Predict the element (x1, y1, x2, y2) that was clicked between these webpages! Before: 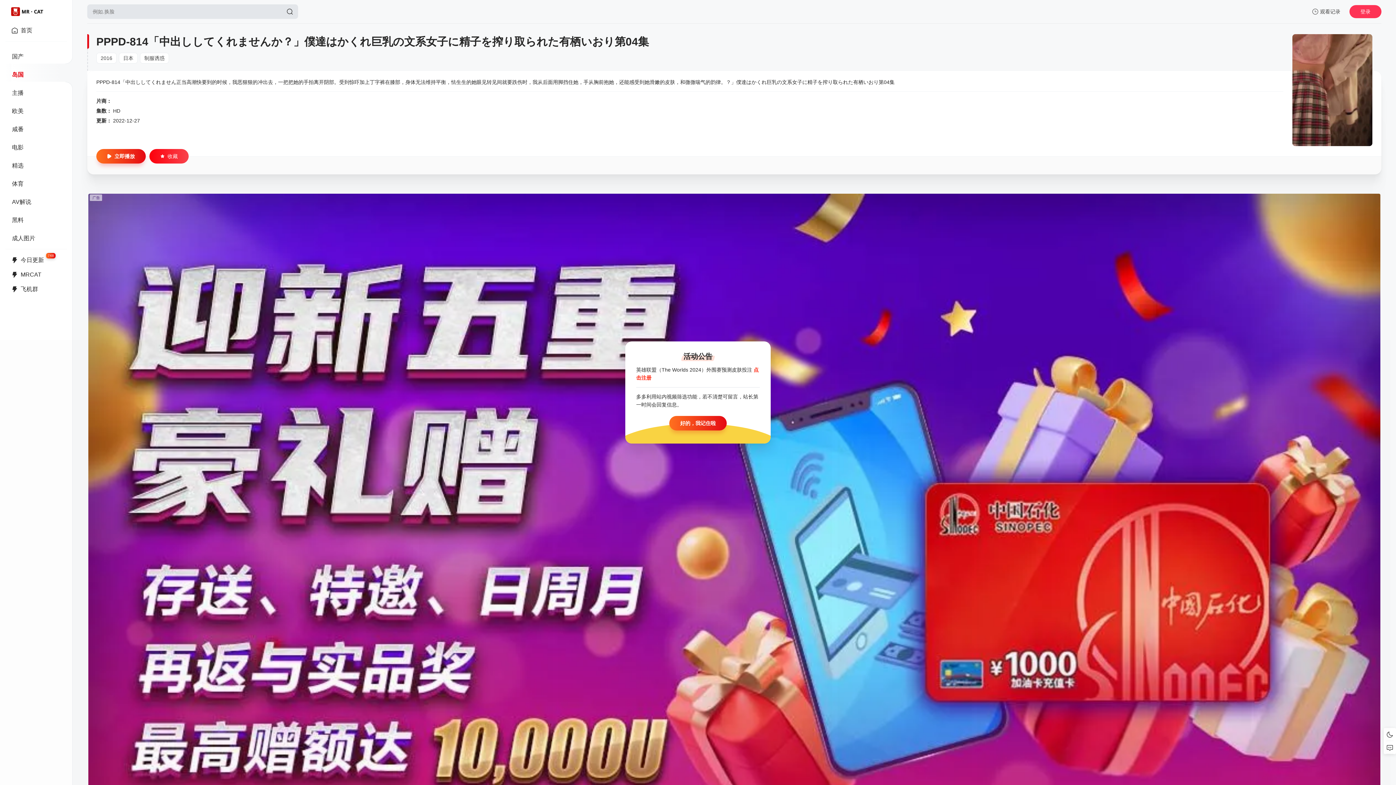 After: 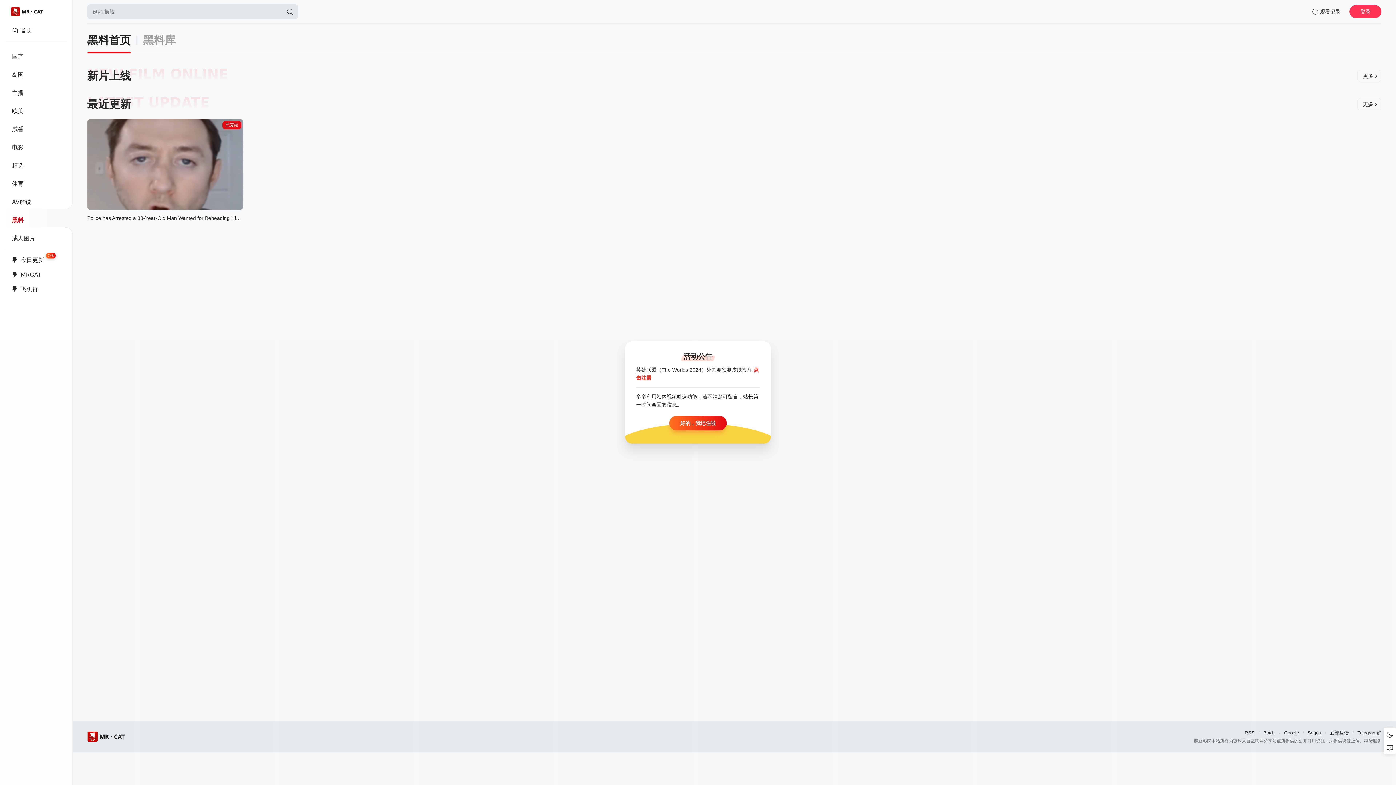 Action: label: 黑料 bbox: (11, 209, 61, 227)